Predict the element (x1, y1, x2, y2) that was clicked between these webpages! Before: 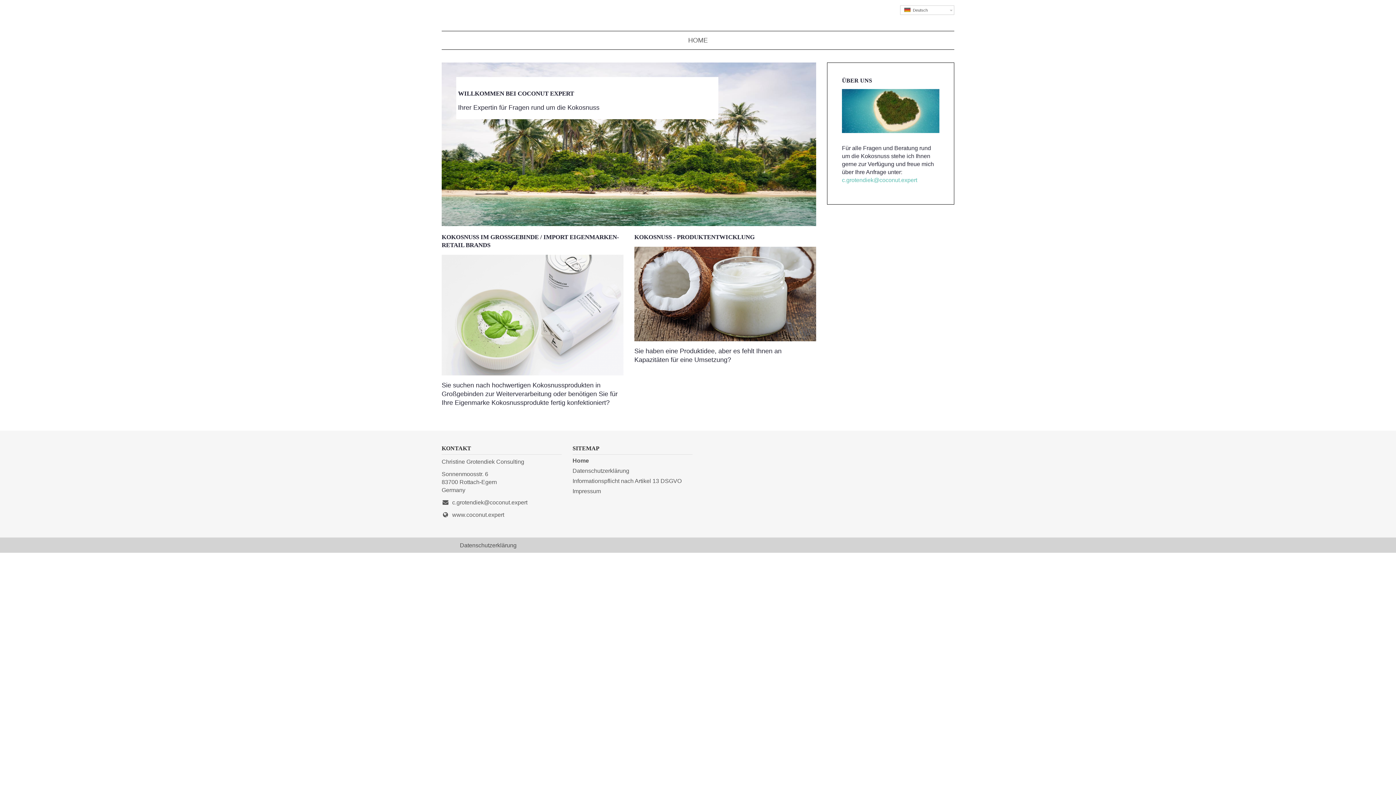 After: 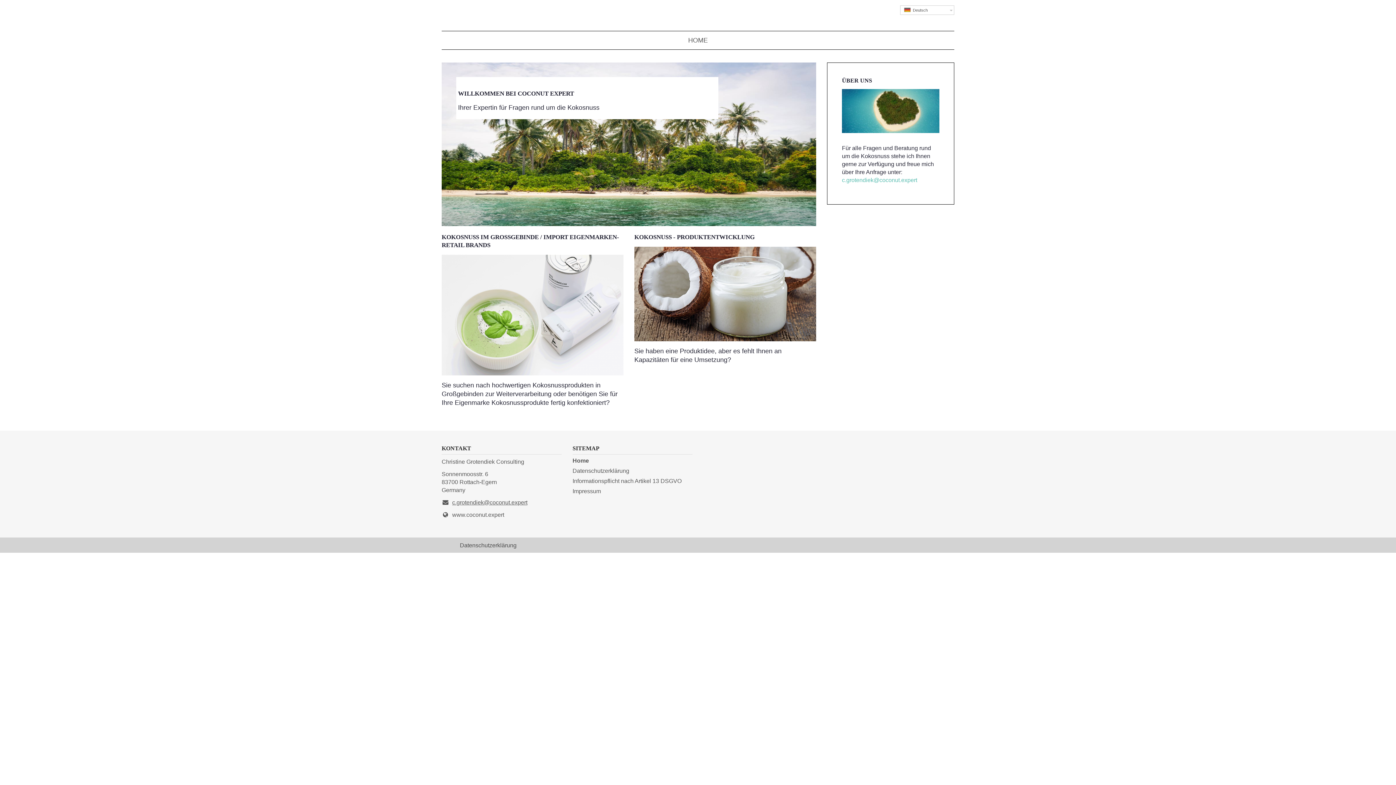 Action: label: c.grotendiek@coconut.expert bbox: (452, 499, 527, 505)